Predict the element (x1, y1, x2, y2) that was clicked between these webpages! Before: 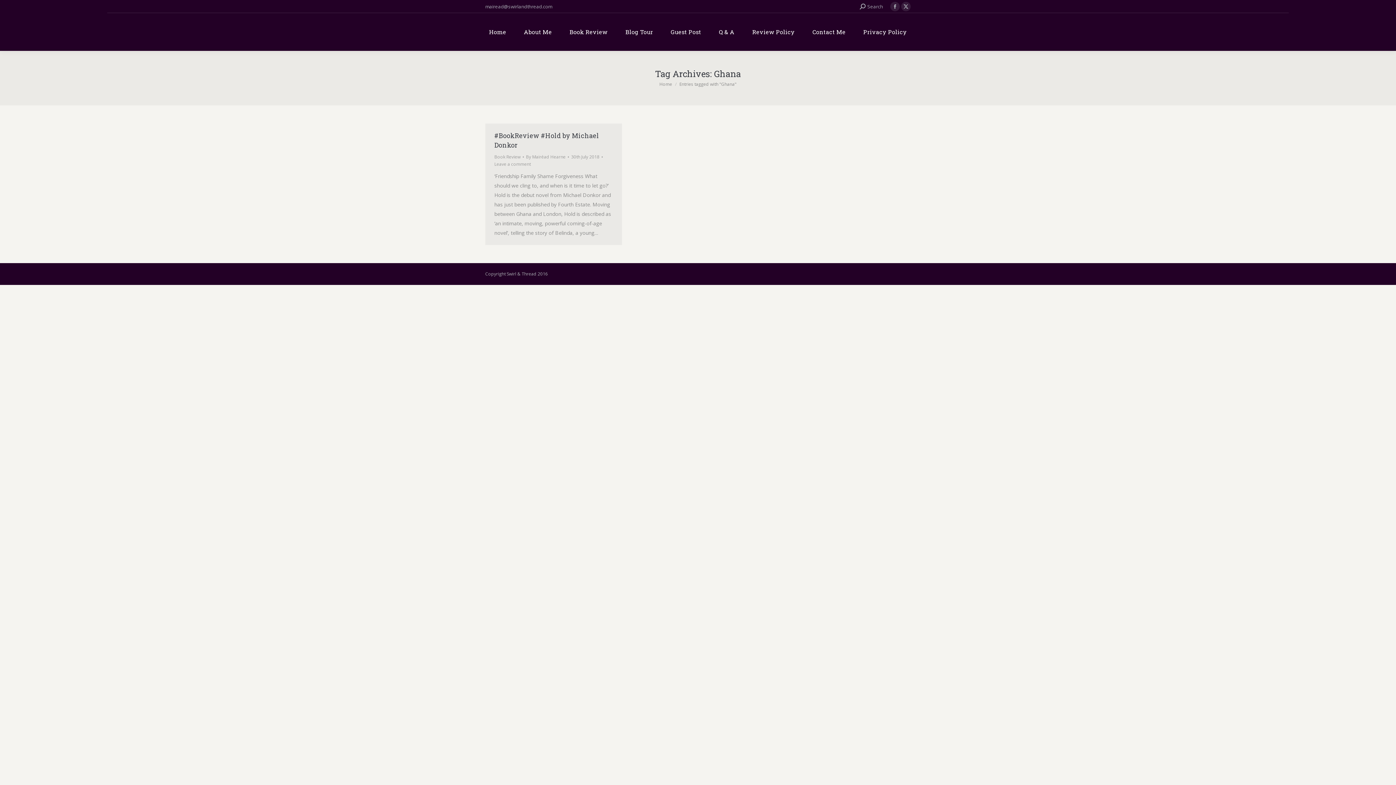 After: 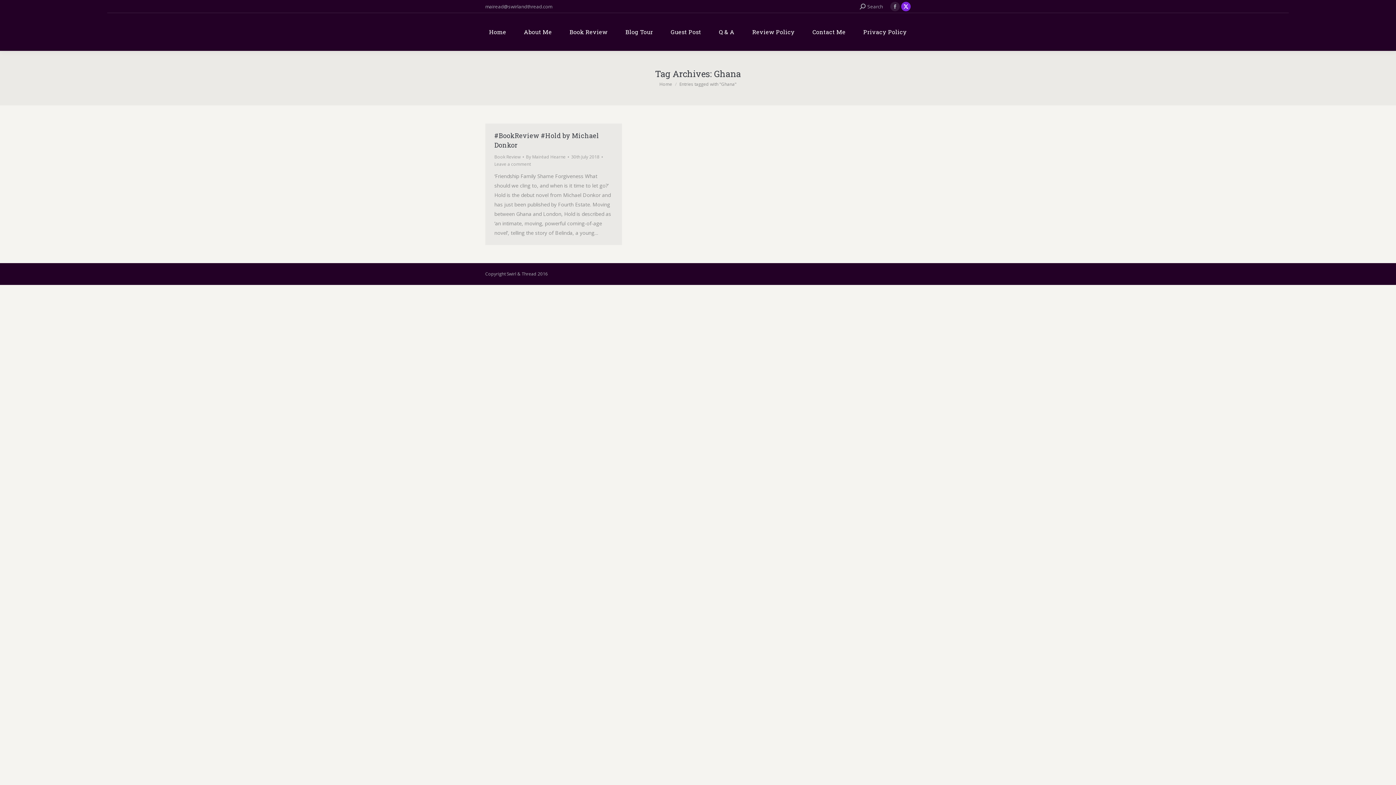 Action: label: X page opens in new window bbox: (901, 1, 910, 11)